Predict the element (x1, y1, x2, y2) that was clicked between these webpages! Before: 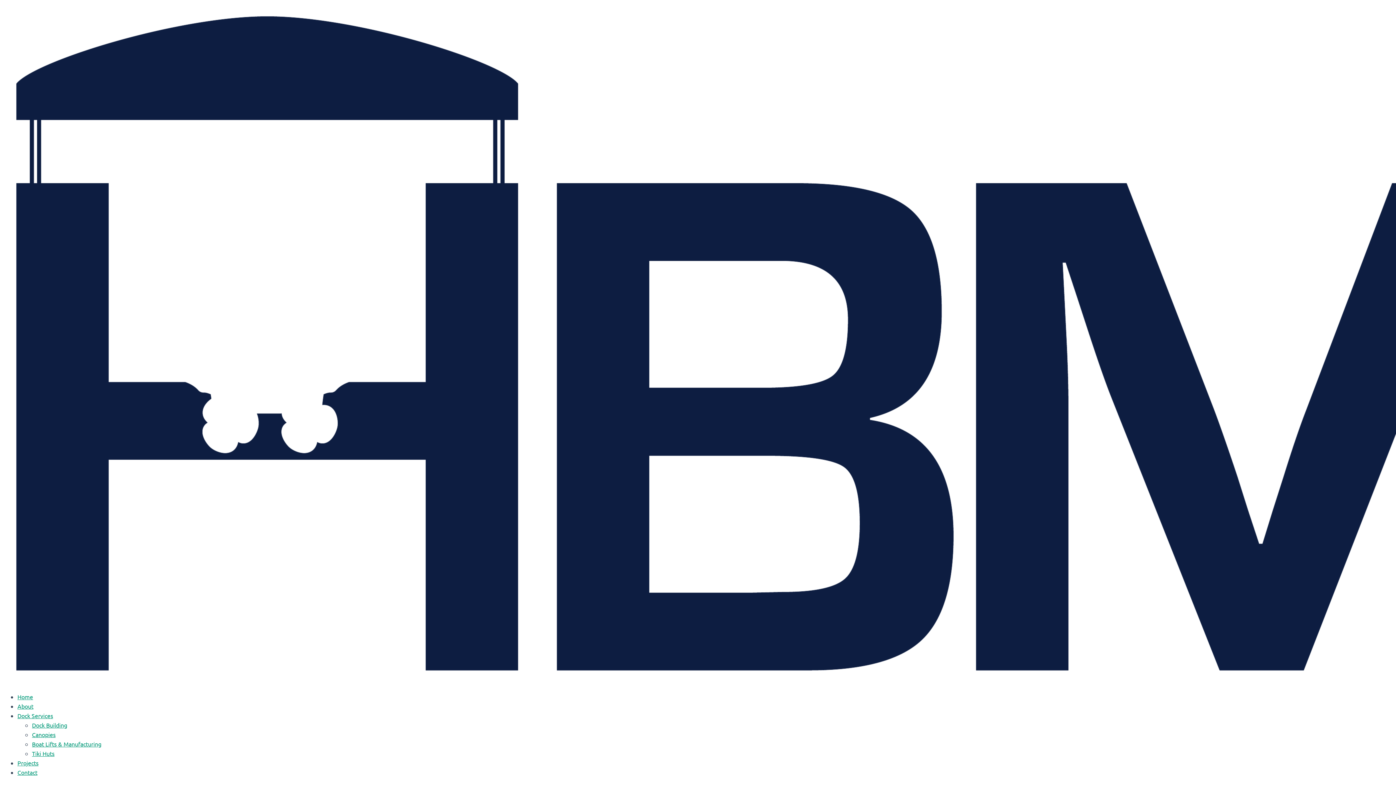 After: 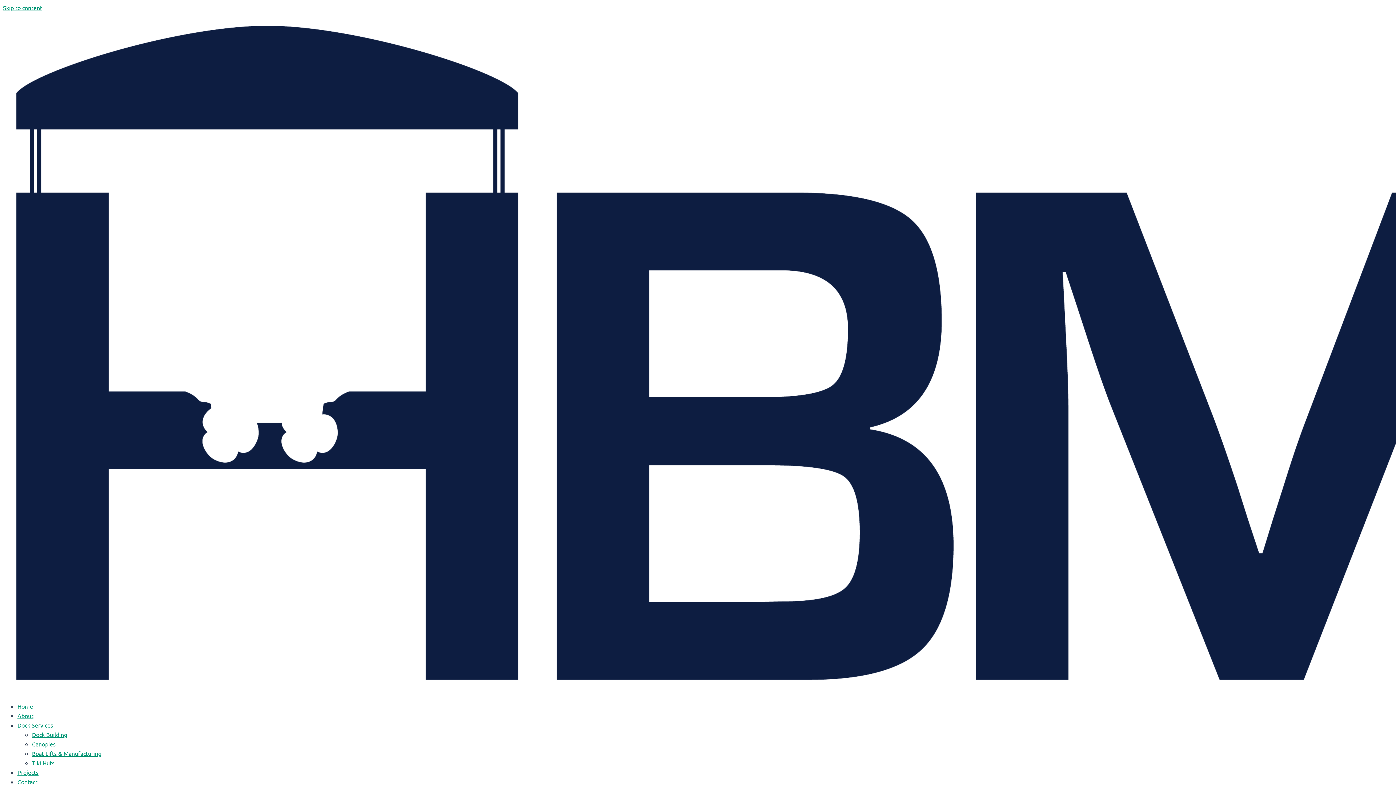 Action: label: Canopies bbox: (32, 731, 55, 738)